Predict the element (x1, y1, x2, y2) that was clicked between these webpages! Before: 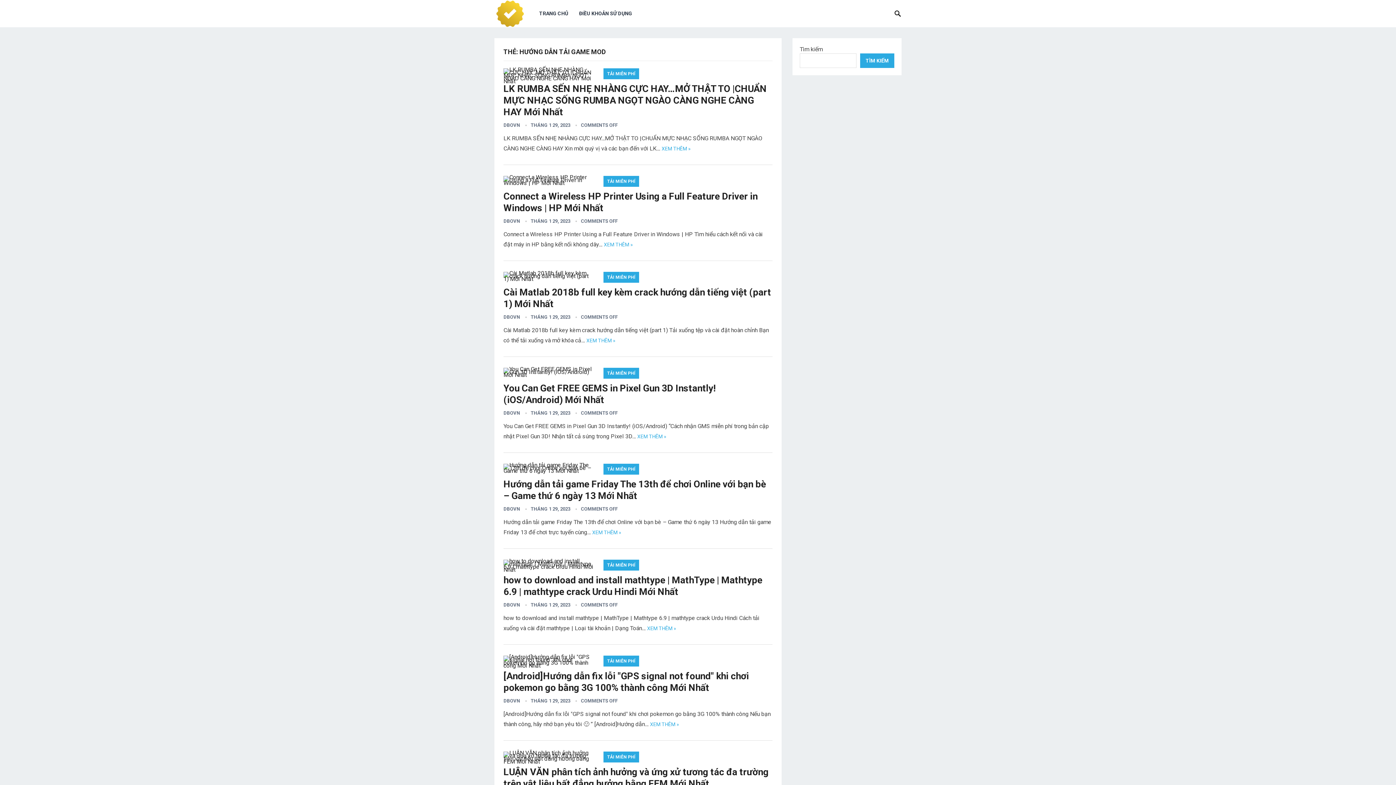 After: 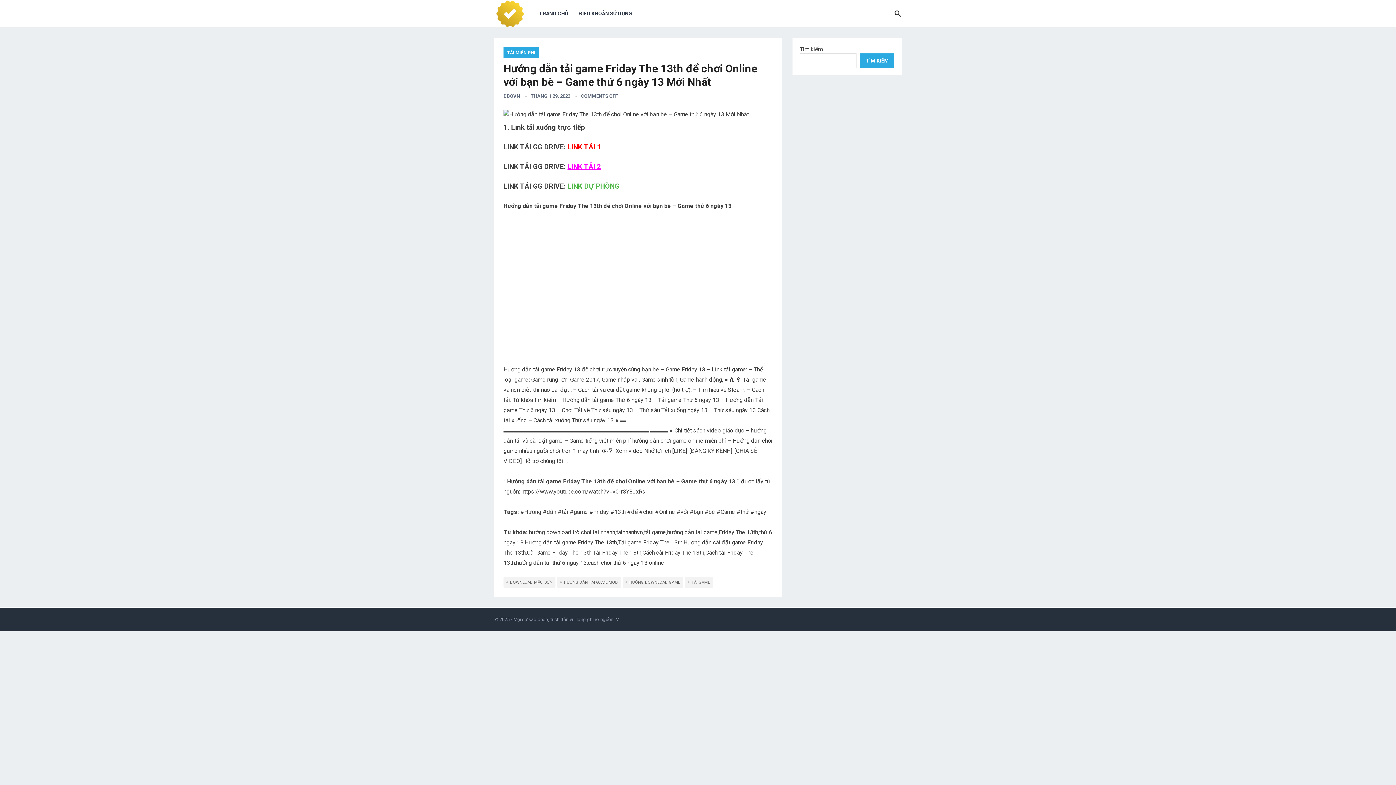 Action: bbox: (503, 464, 594, 472)